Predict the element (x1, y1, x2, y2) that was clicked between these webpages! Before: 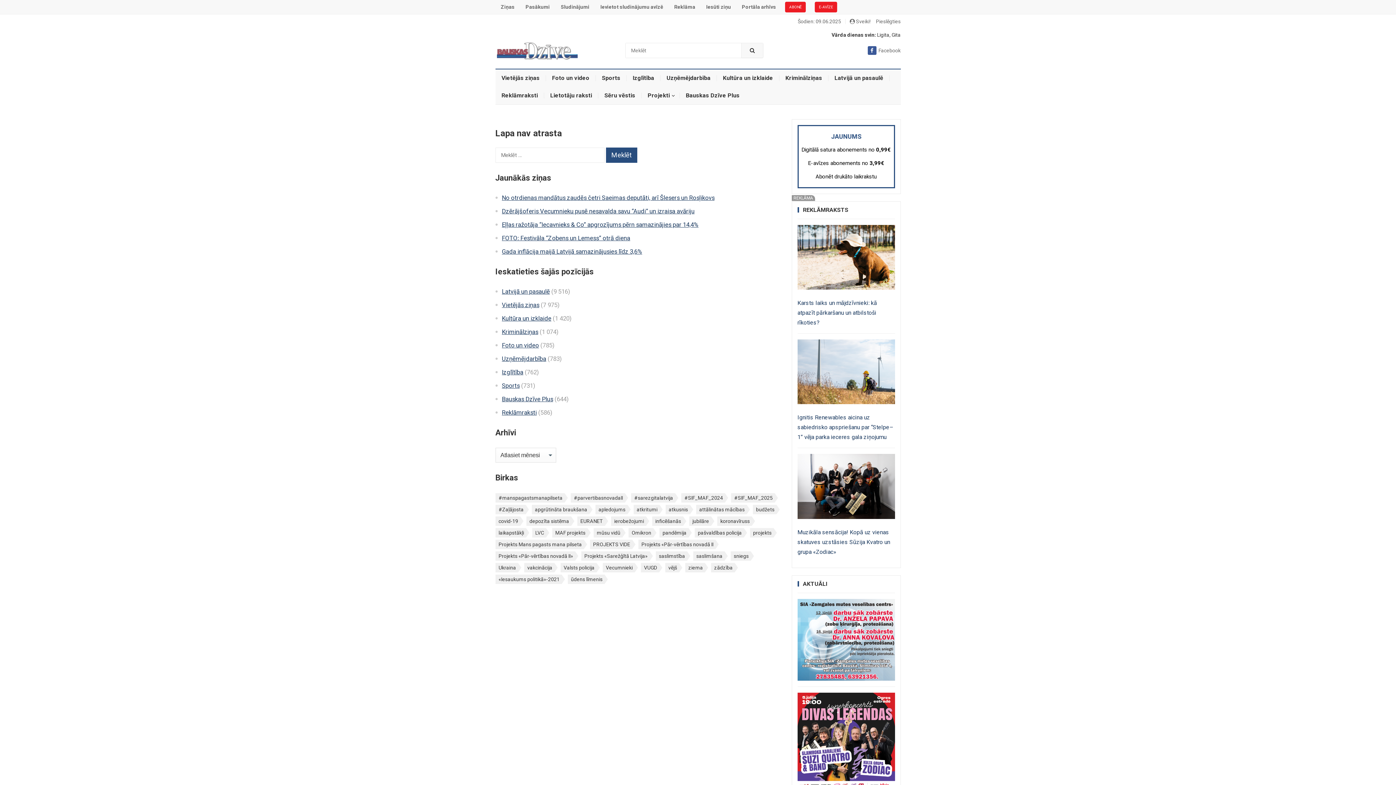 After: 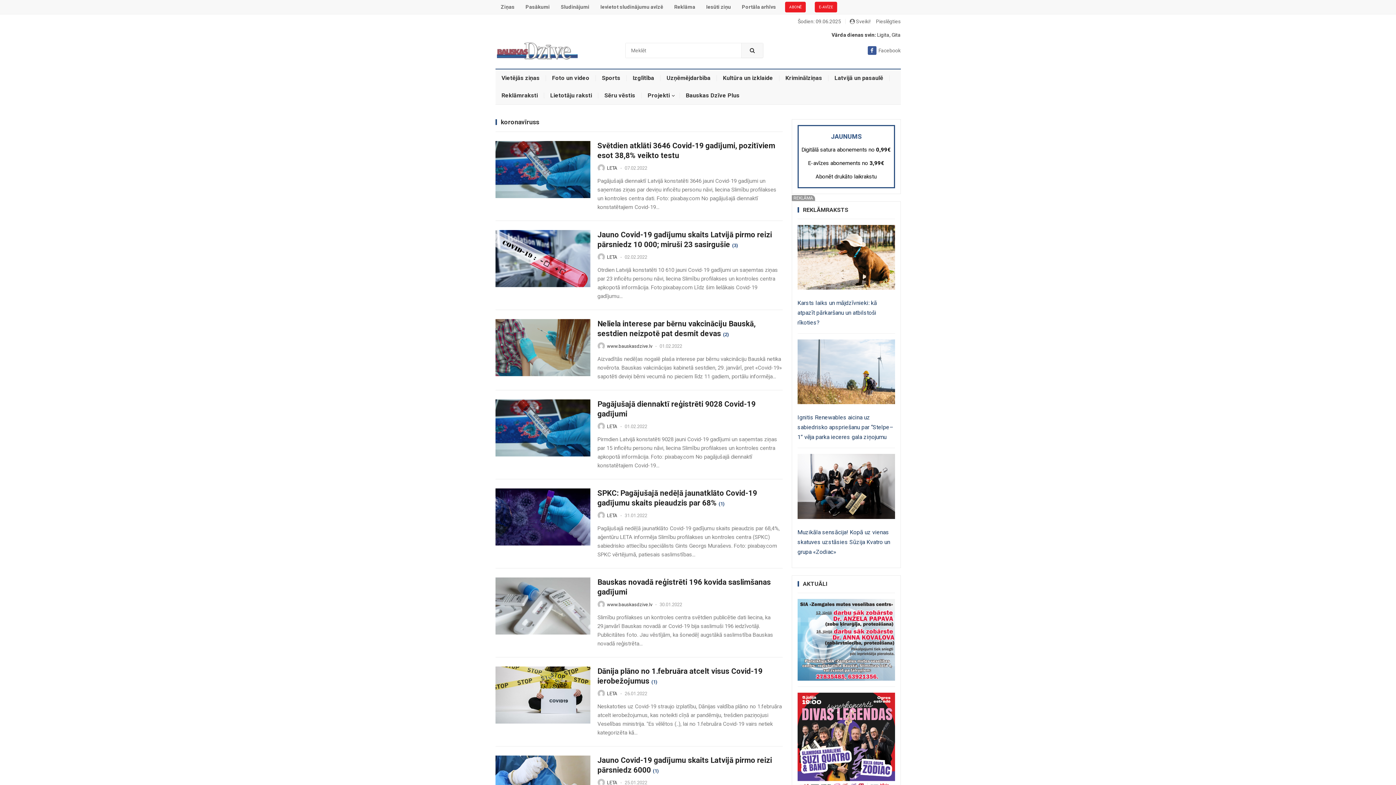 Action: bbox: (717, 516, 751, 526) label: koronavīruss (13 vienumu)